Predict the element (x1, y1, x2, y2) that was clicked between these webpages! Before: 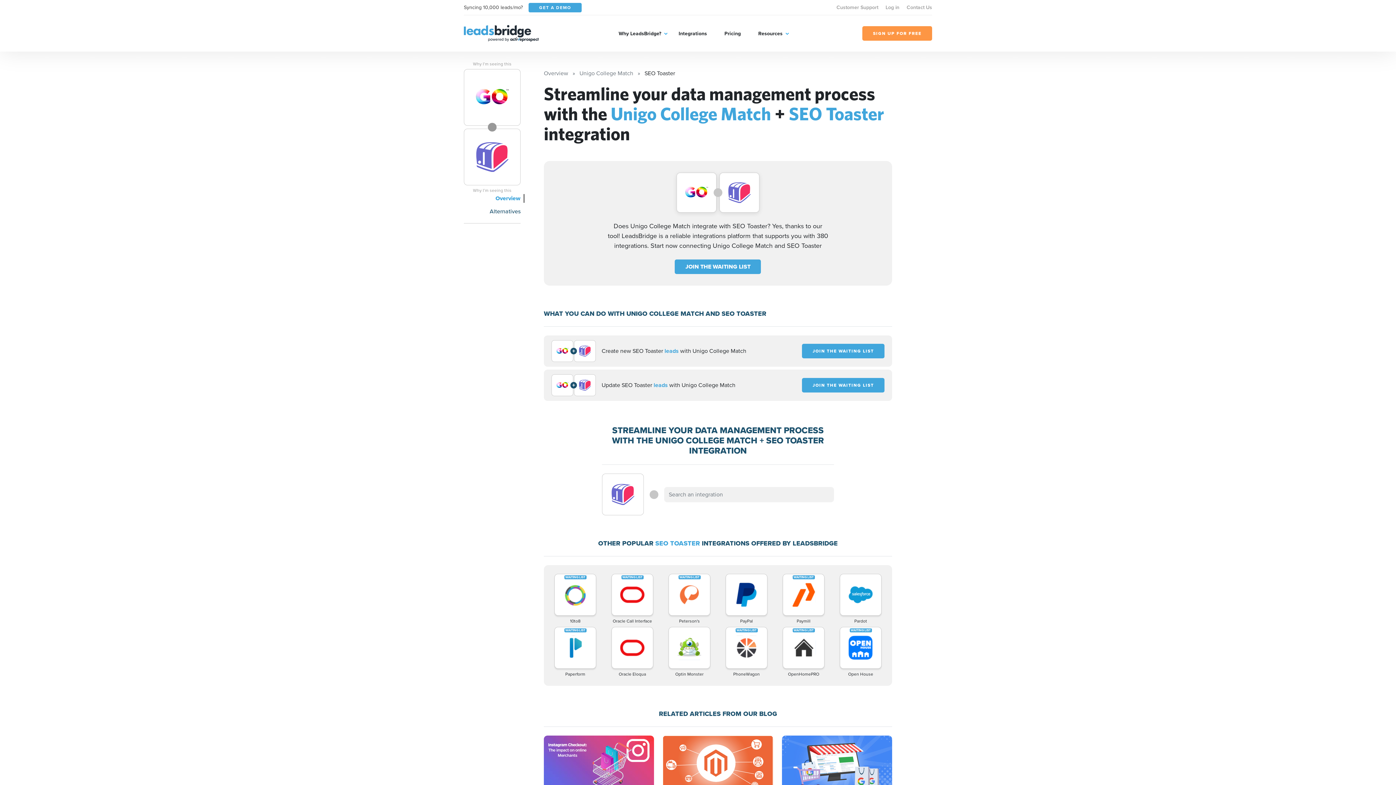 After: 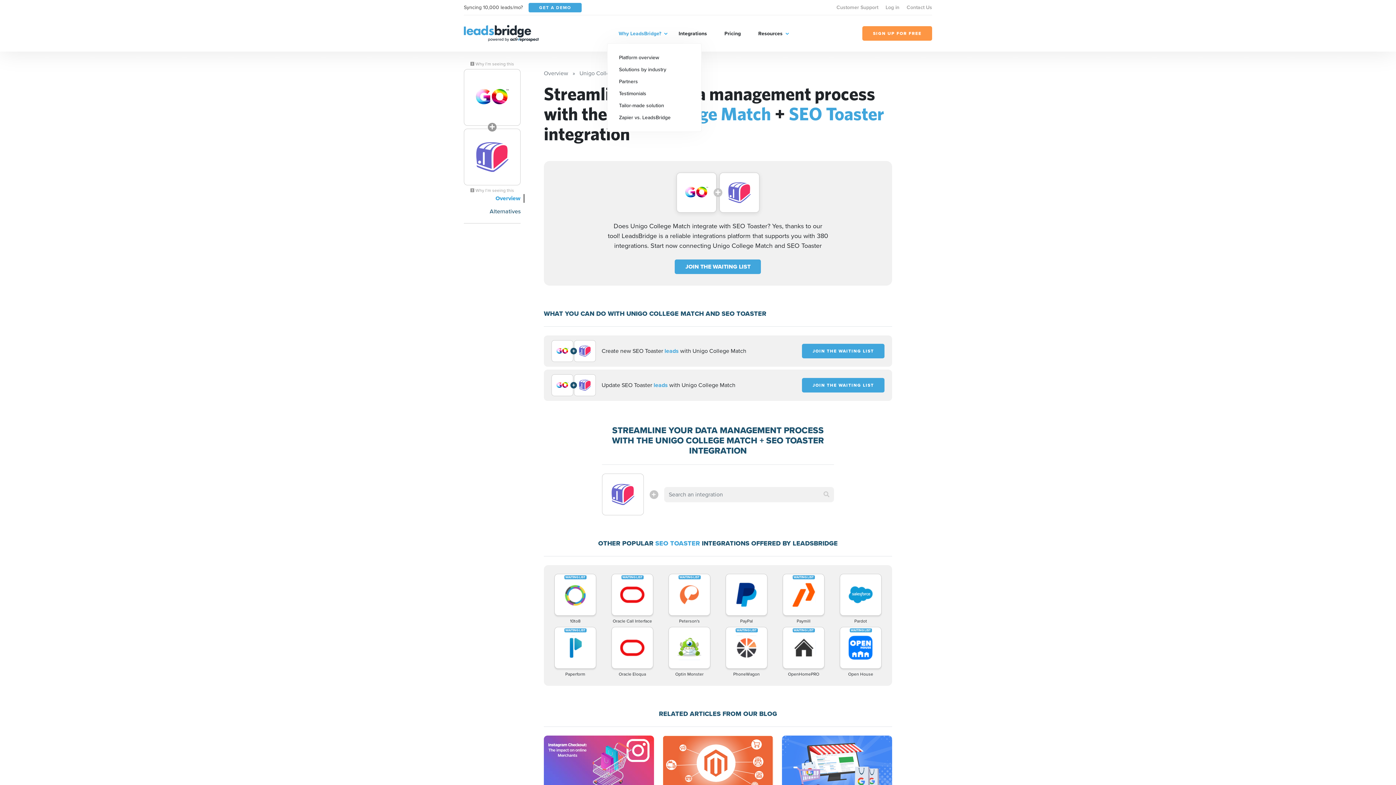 Action: bbox: (618, 29, 661, 37) label: Why LeadsBridge?